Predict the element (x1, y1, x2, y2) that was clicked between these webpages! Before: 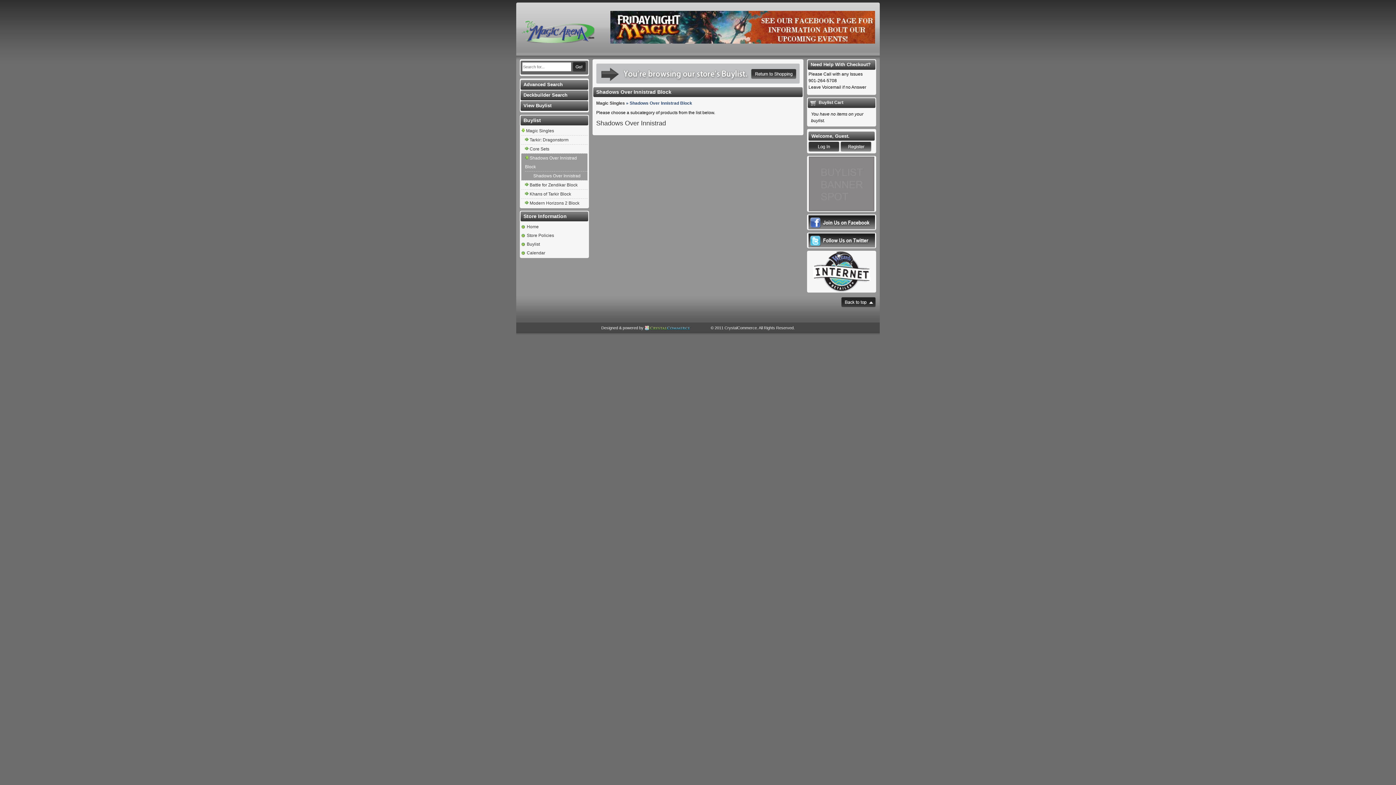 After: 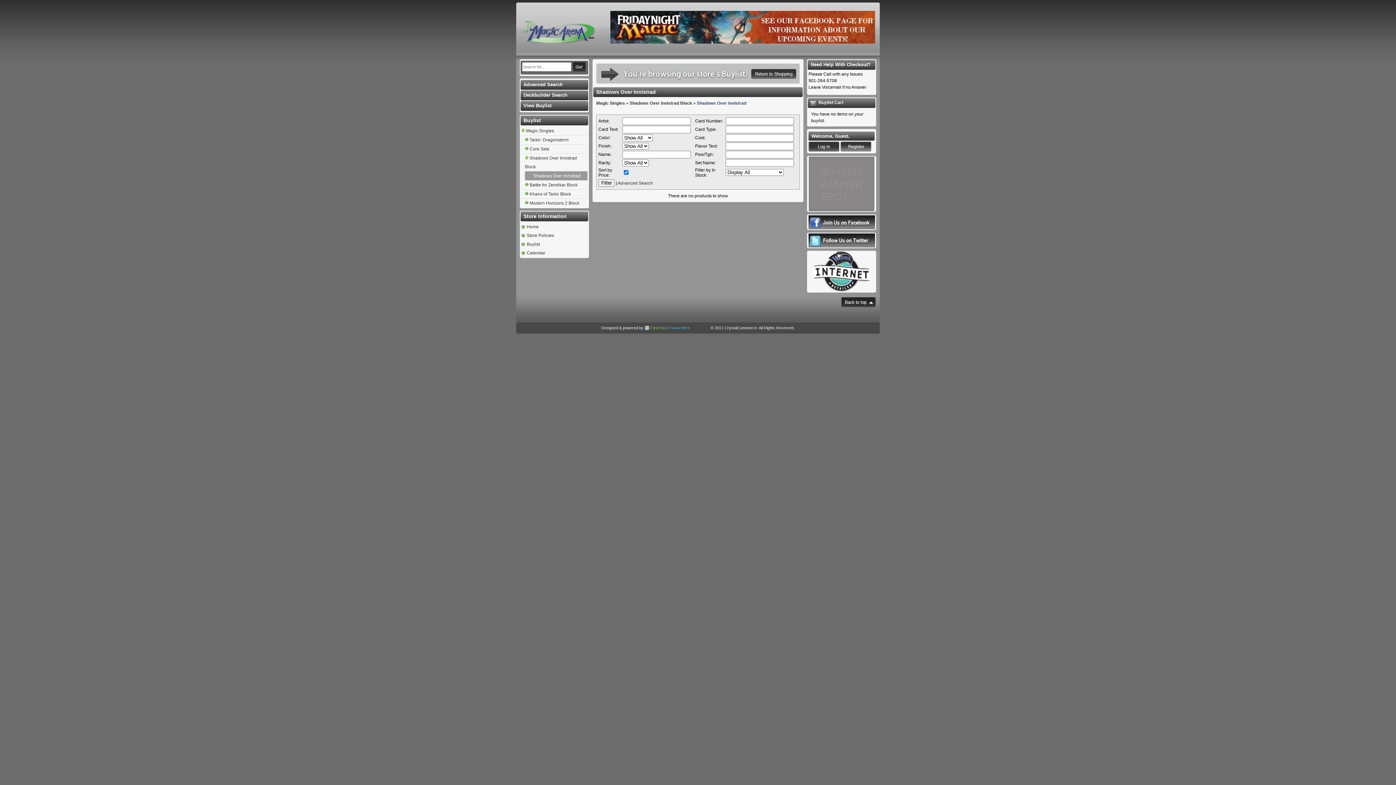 Action: label: Shadows Over Innistrad bbox: (596, 119, 666, 126)